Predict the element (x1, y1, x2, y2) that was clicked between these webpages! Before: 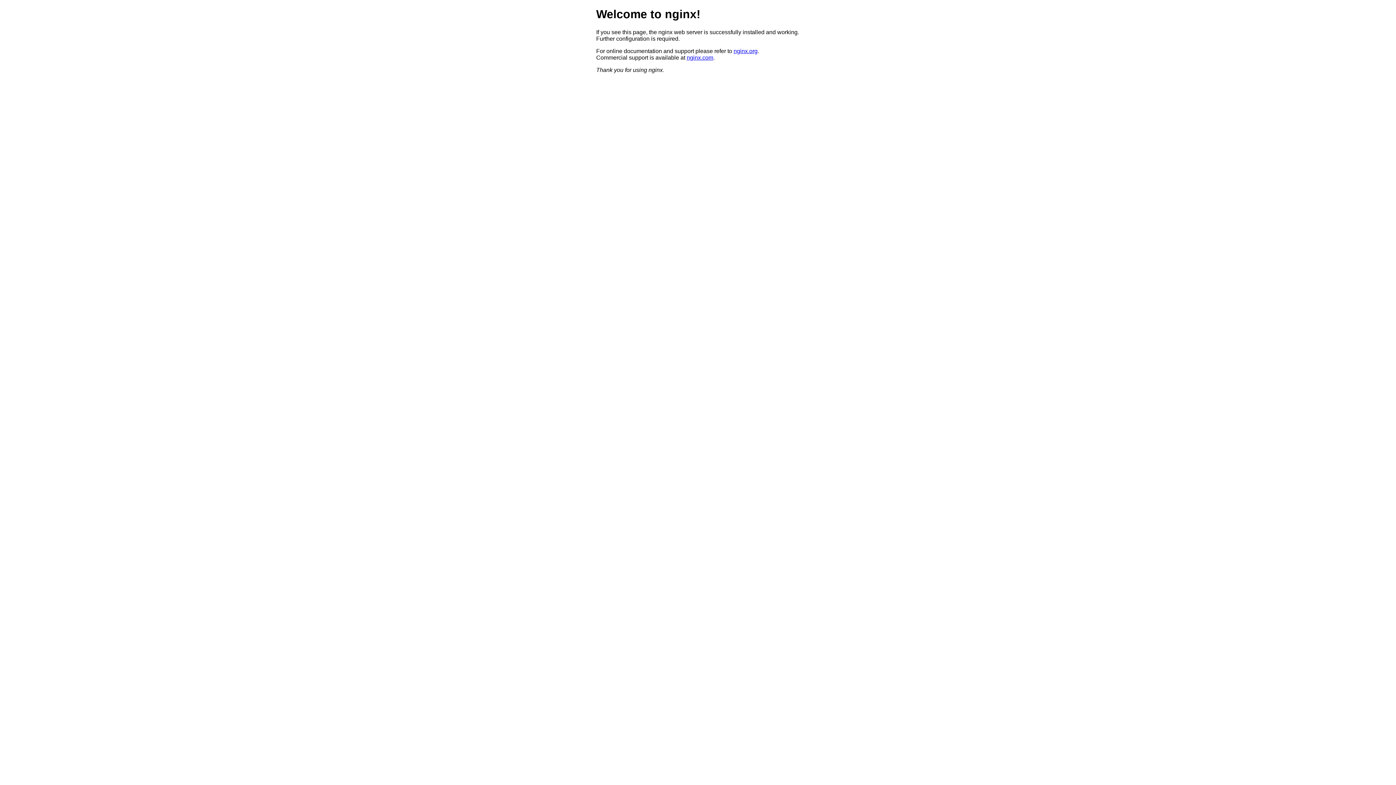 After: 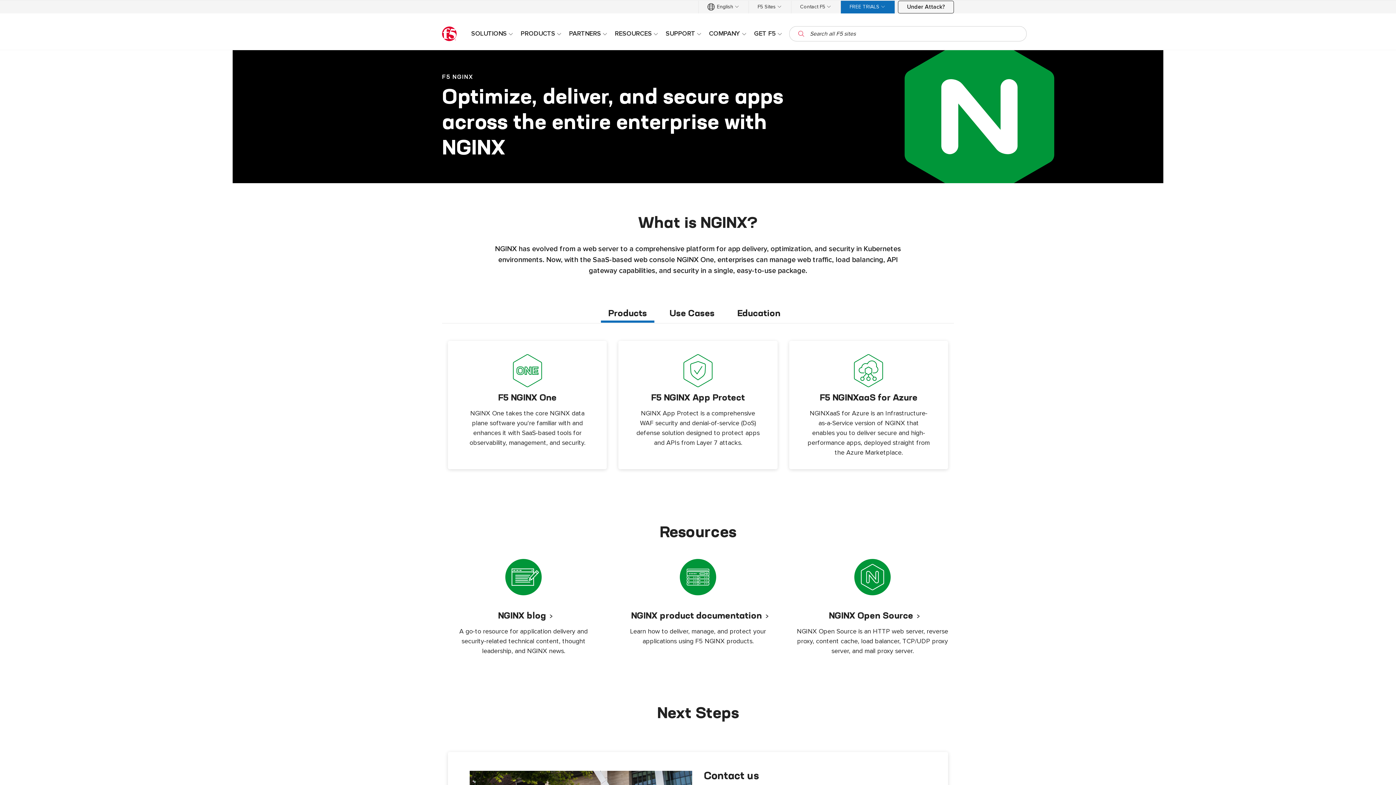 Action: label: nginx.com bbox: (686, 54, 713, 60)